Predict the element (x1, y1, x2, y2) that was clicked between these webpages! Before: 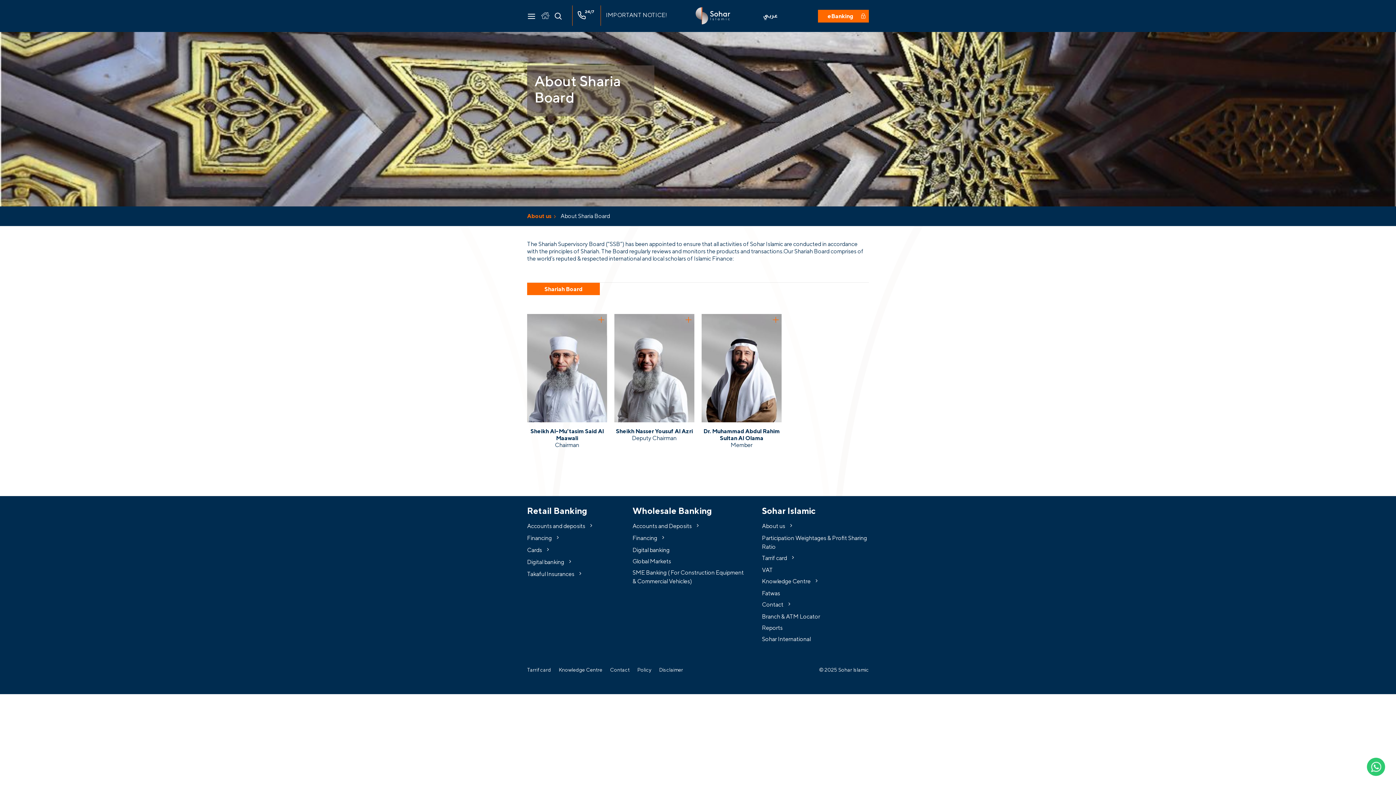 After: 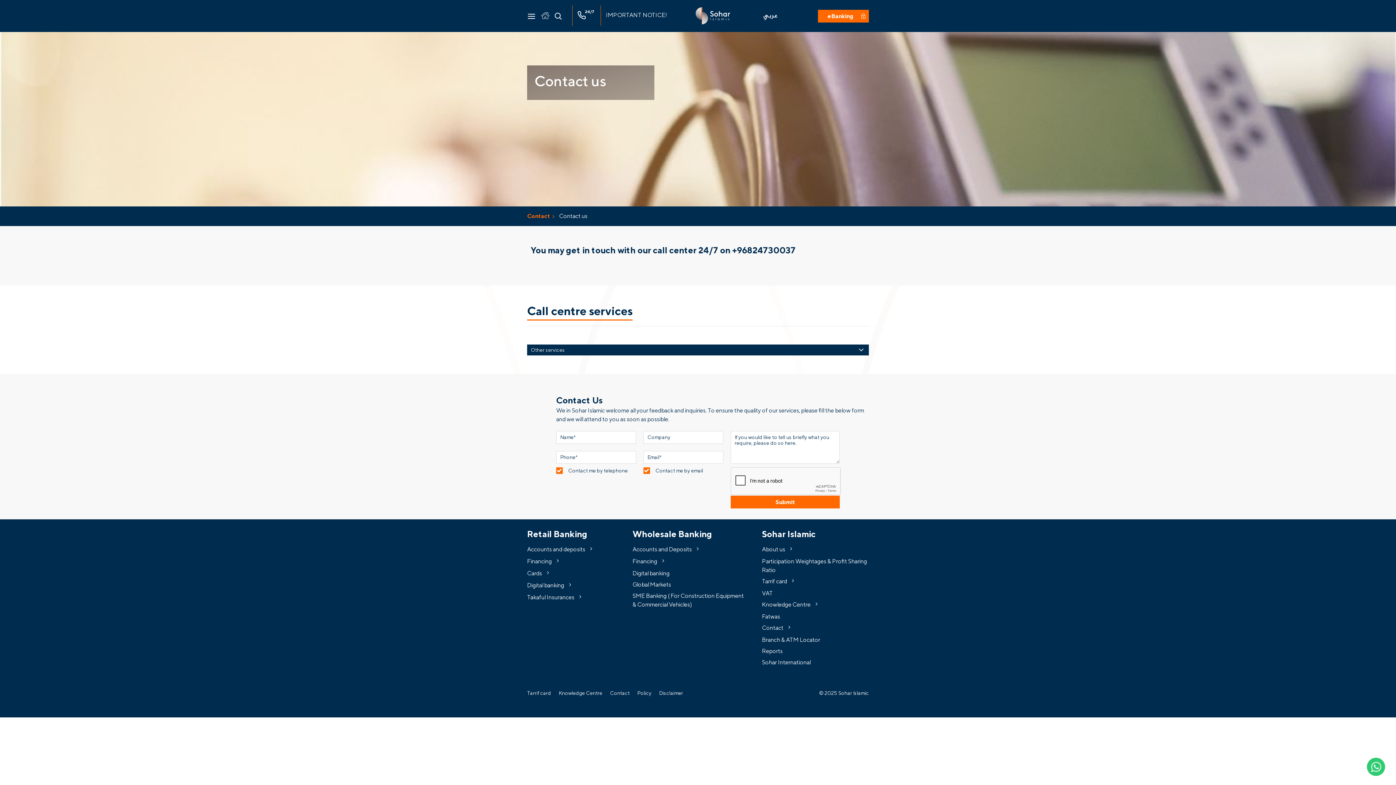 Action: label: Contact bbox: (610, 667, 629, 673)